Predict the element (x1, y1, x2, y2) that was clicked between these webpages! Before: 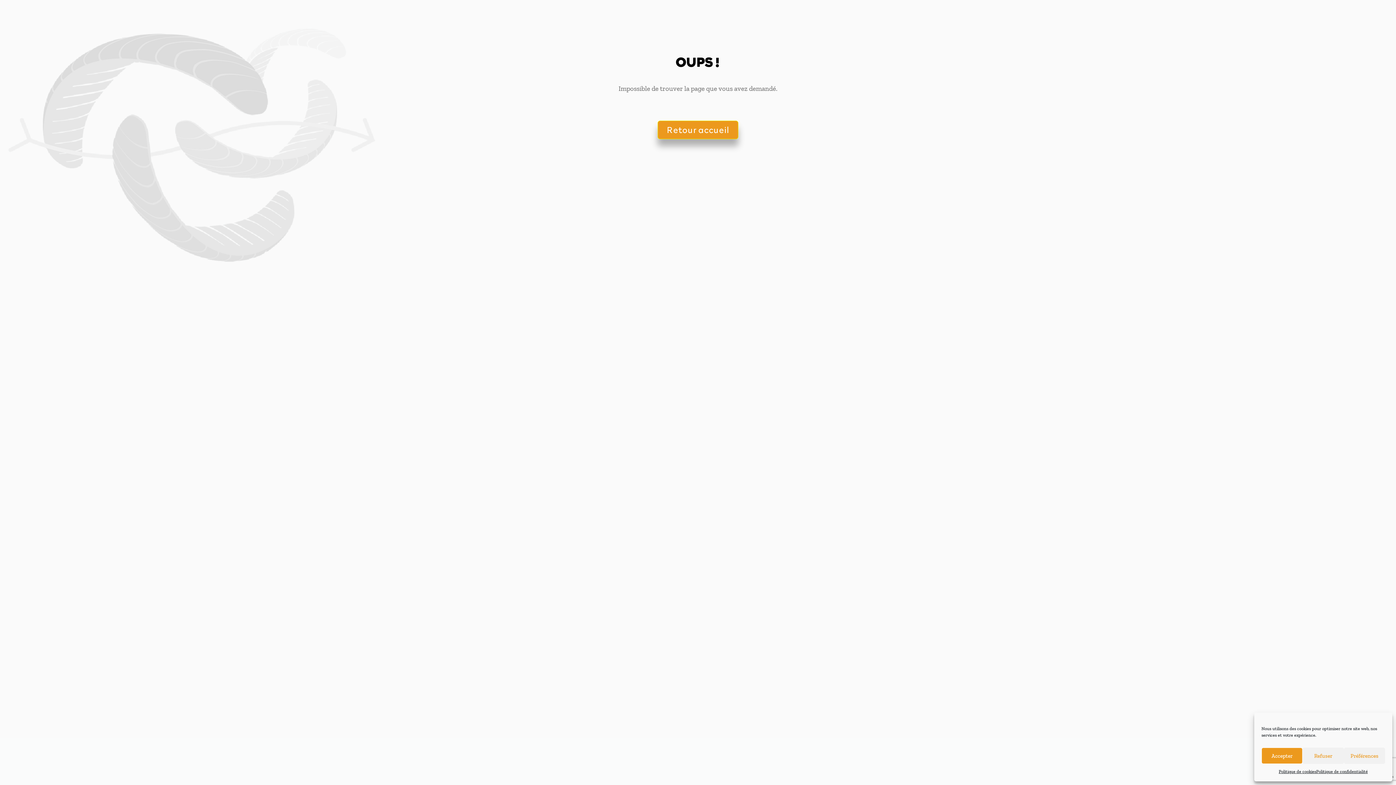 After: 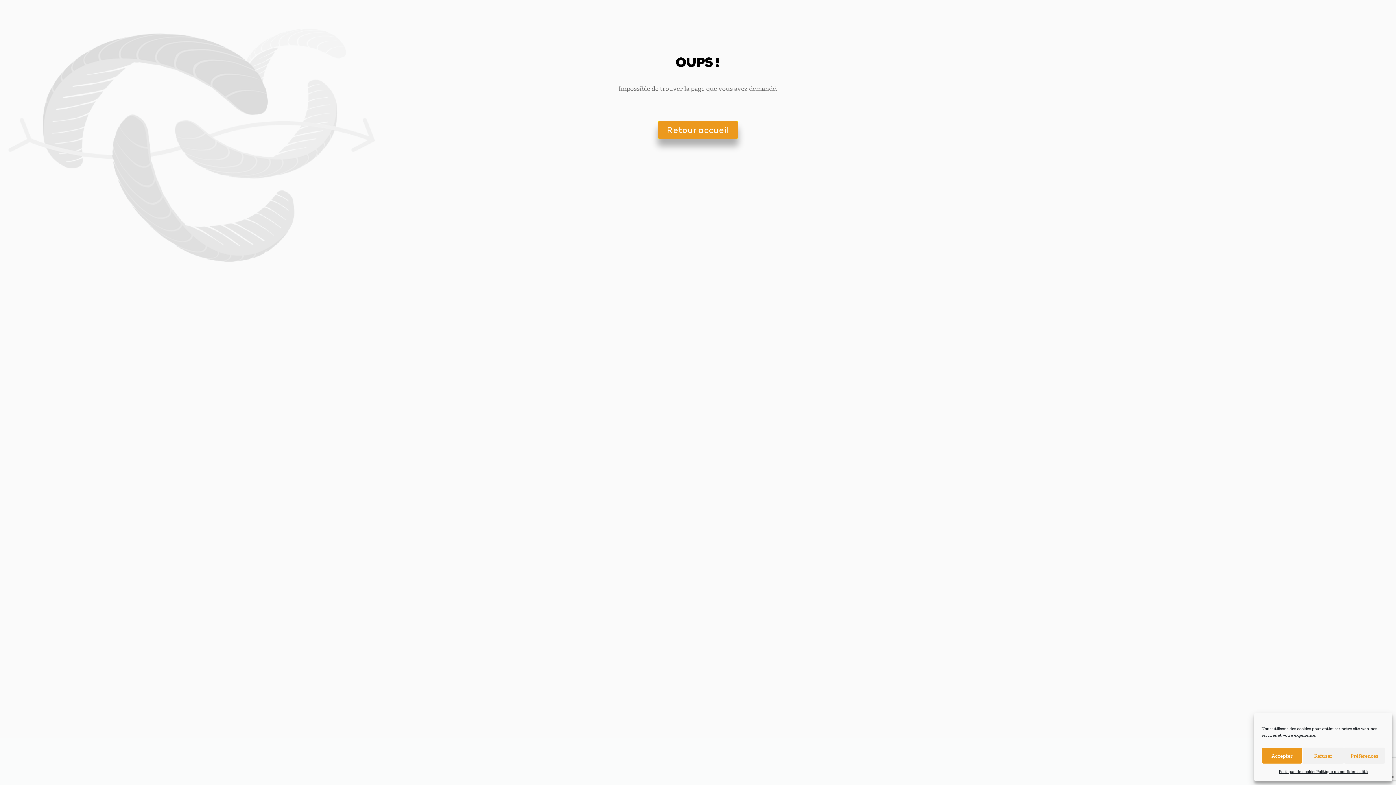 Action: label: CONTACT bbox: (1218, 6, 1258, 22)